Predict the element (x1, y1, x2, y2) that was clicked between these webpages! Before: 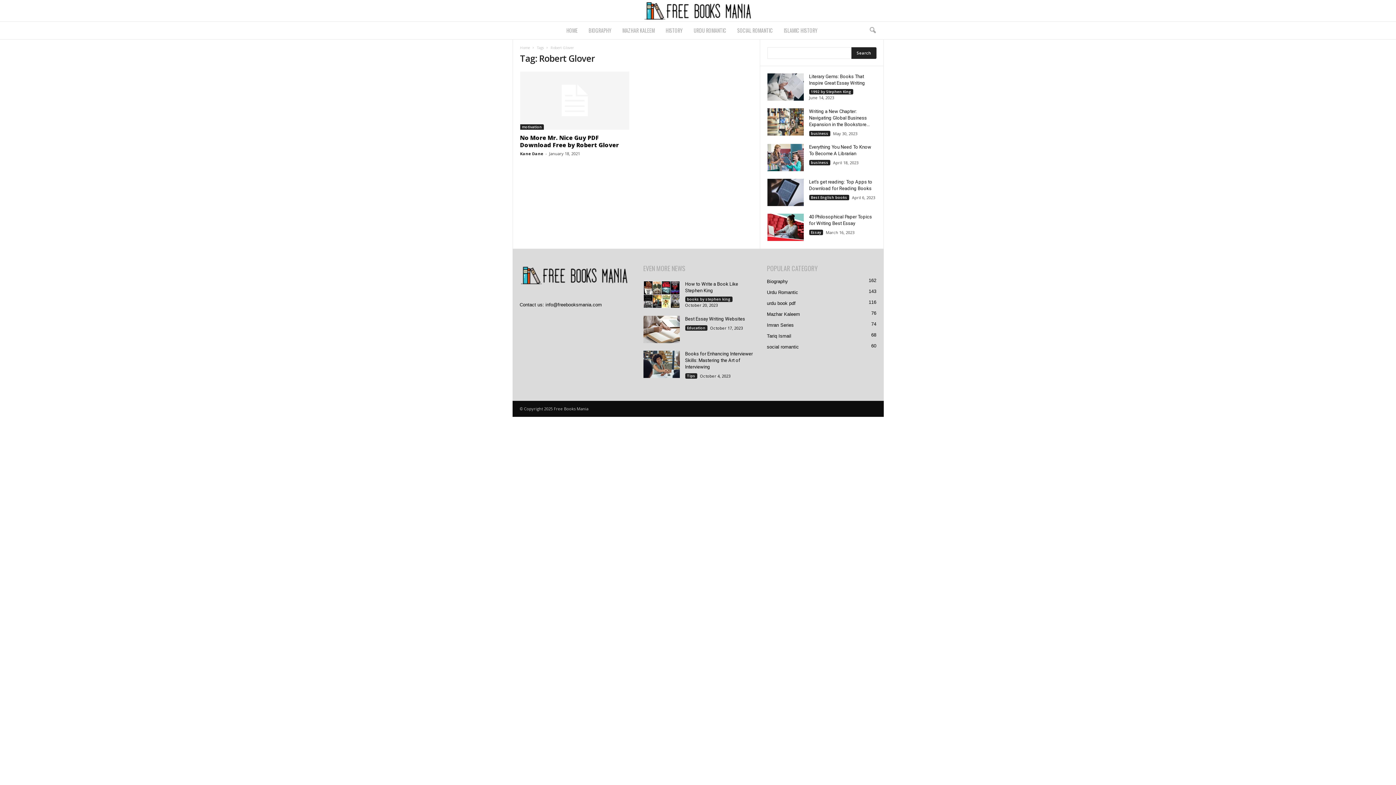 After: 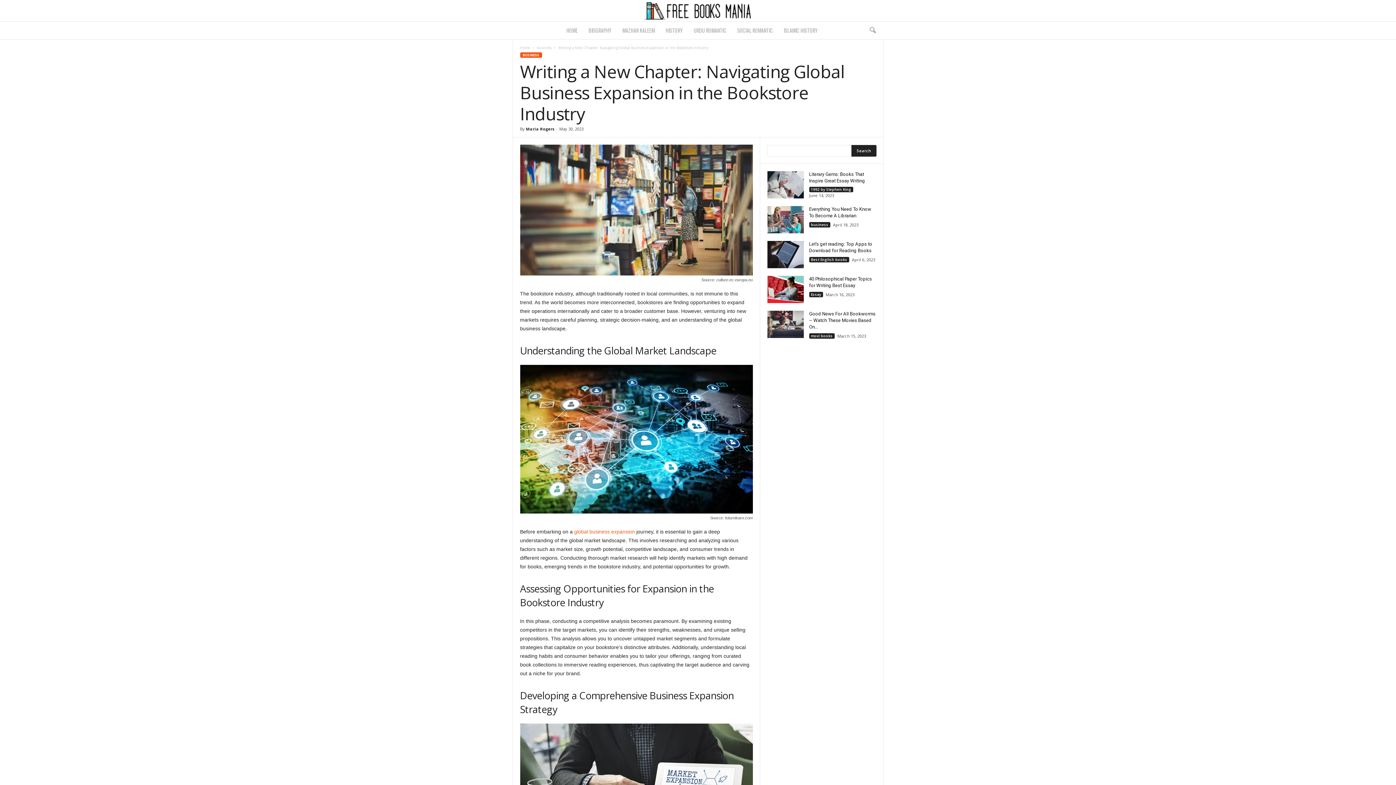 Action: bbox: (767, 108, 803, 135)